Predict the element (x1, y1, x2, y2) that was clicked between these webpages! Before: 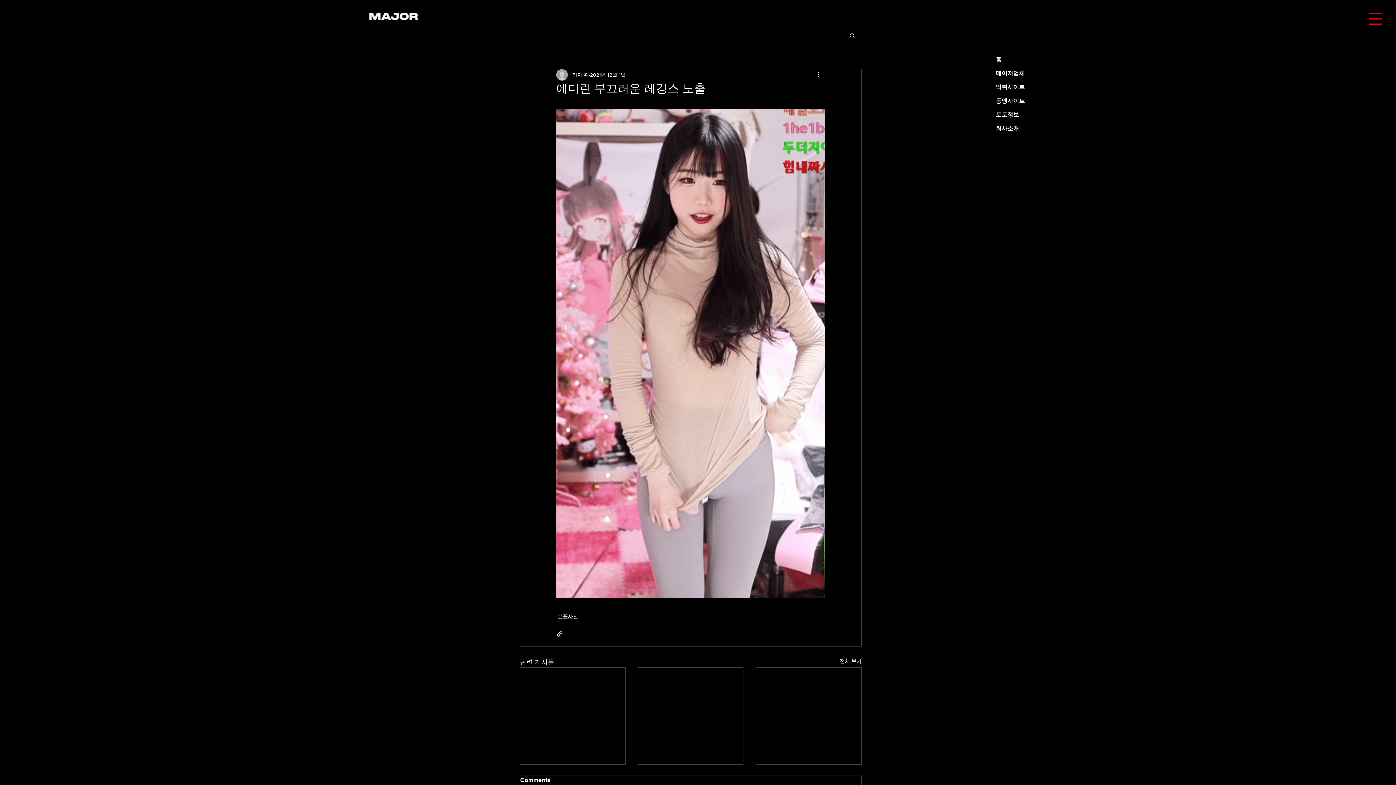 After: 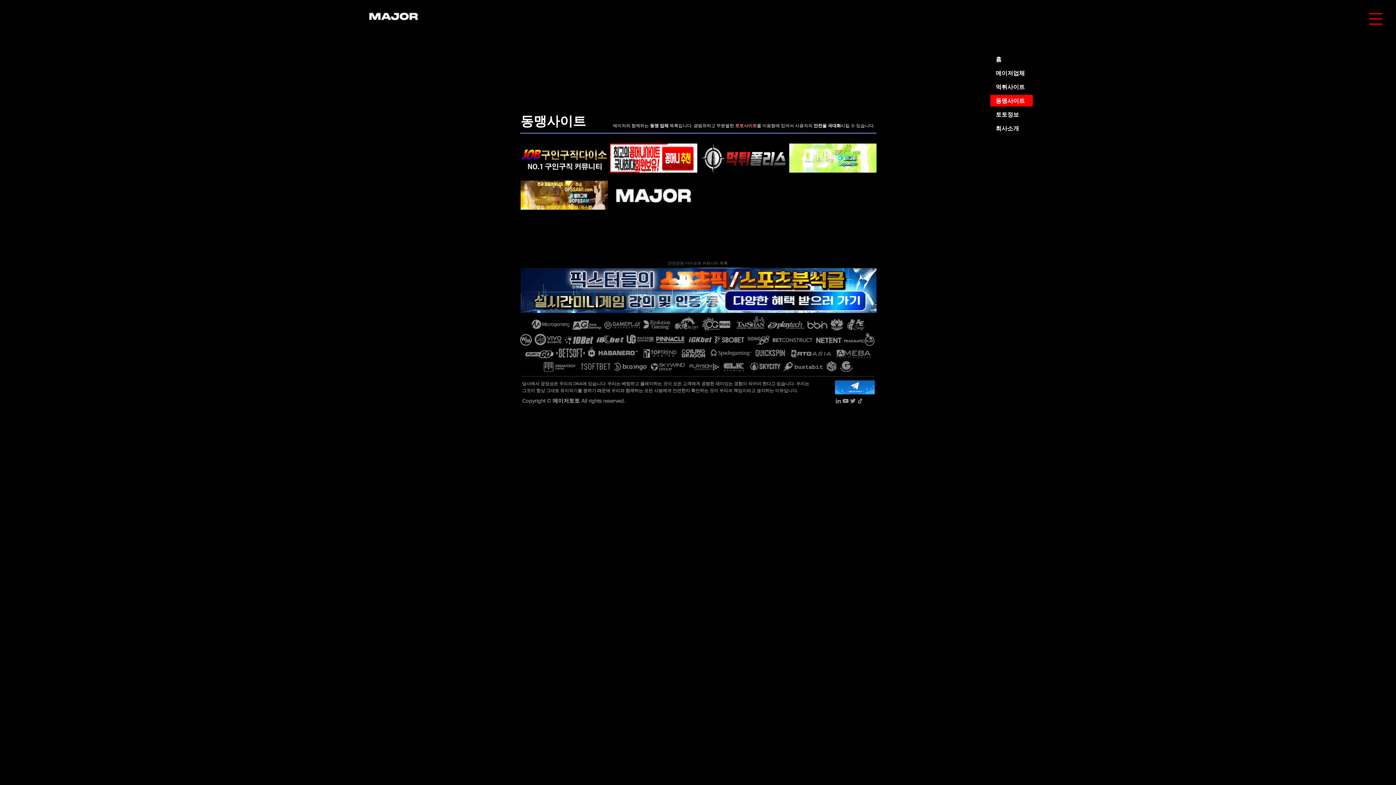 Action: label: 동맹사이트 bbox: (990, 94, 1033, 106)